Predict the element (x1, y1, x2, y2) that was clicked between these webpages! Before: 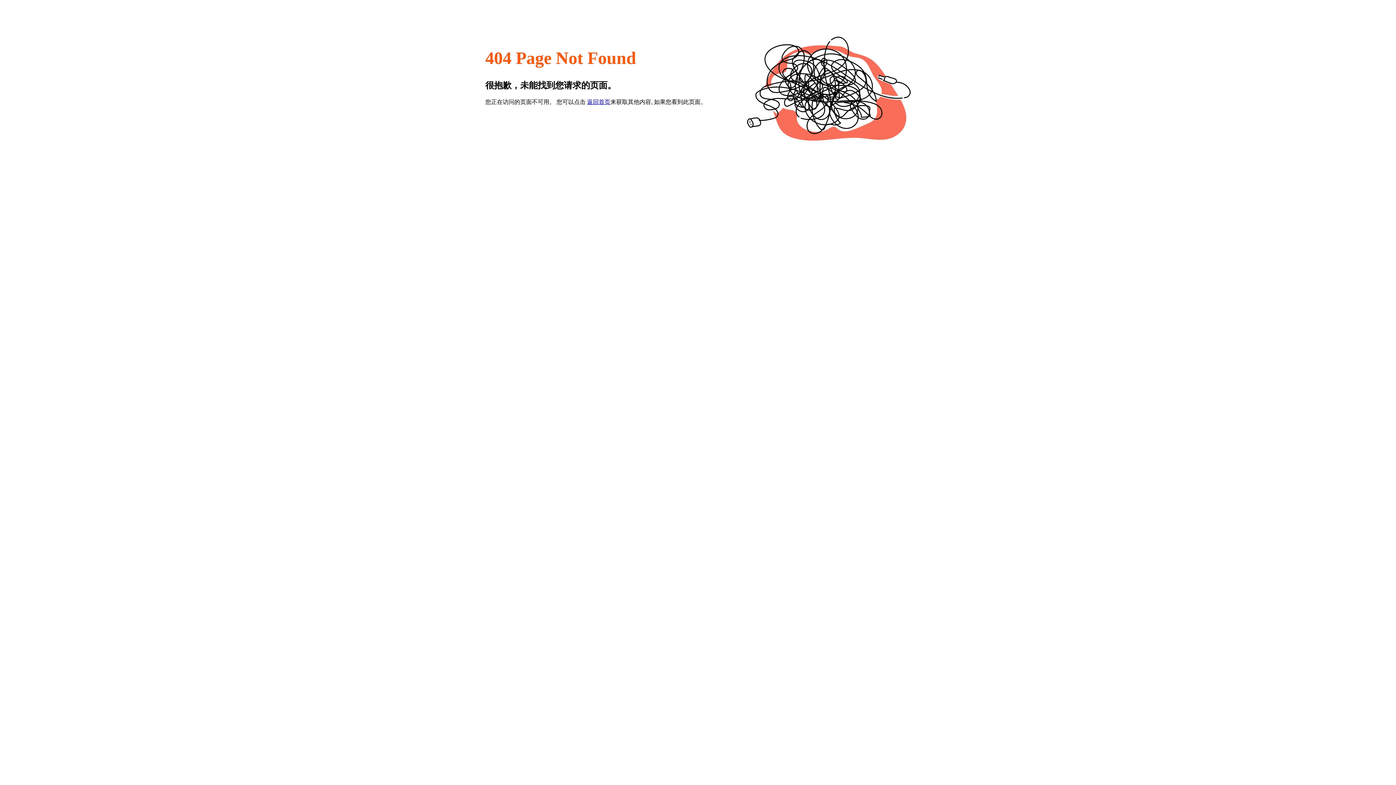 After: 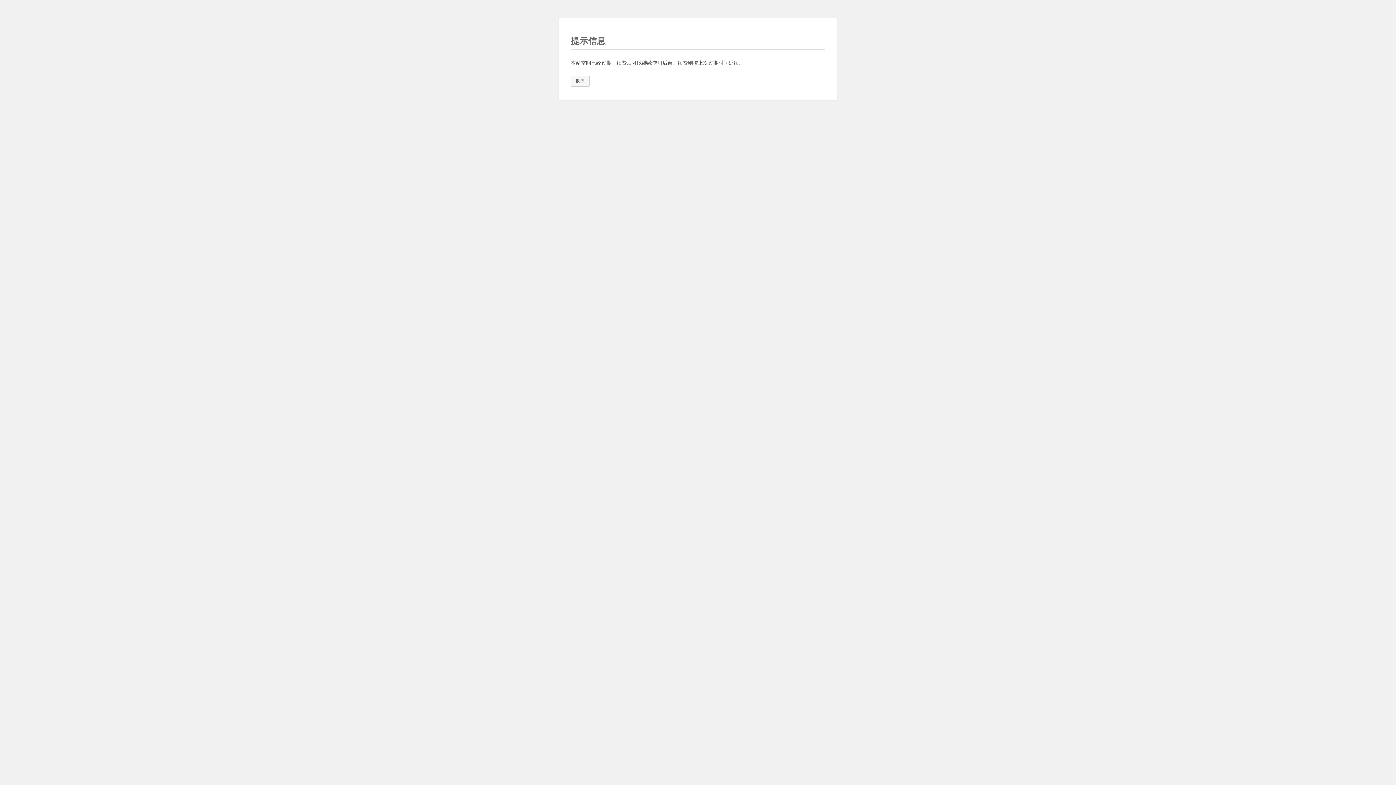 Action: label: 返回首页 bbox: (587, 98, 610, 105)